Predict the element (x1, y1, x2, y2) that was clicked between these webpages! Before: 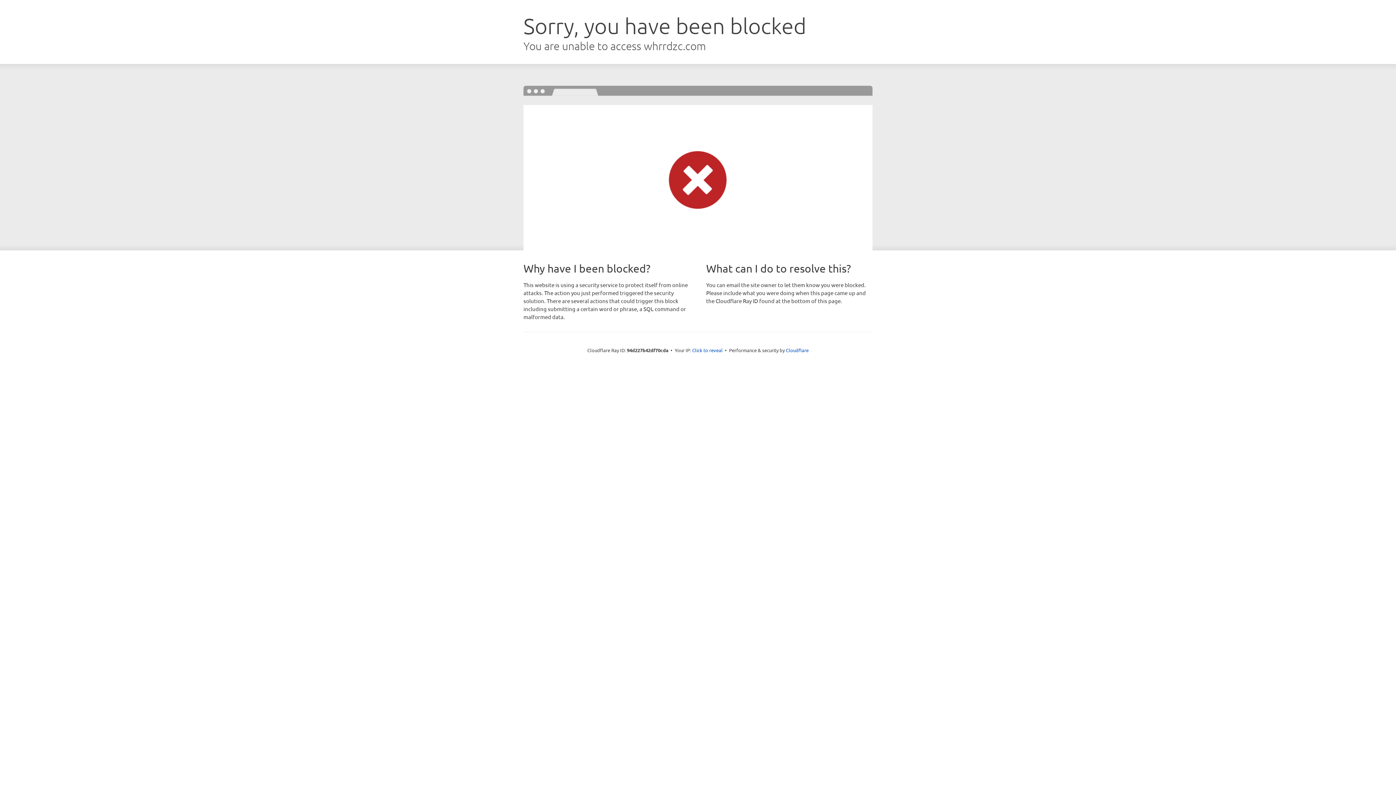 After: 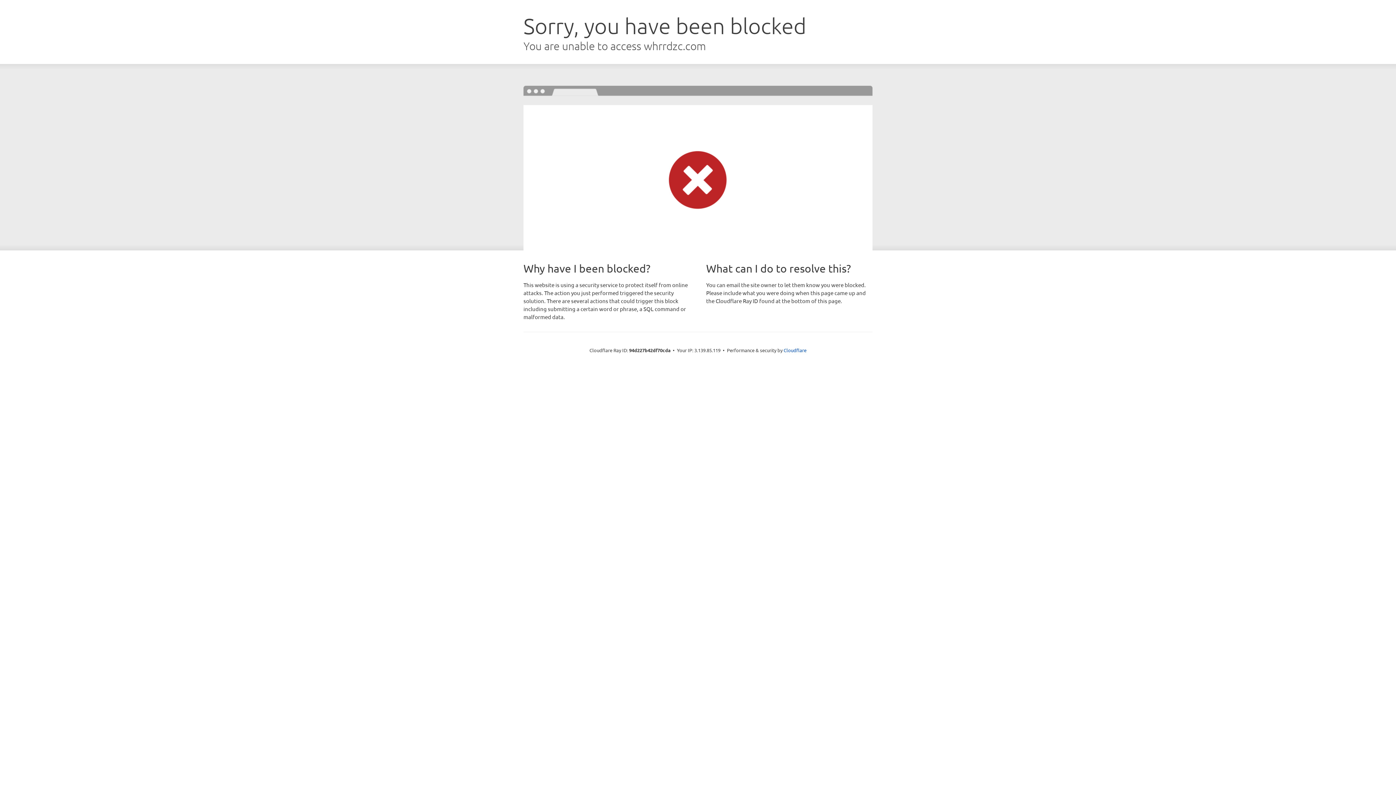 Action: bbox: (692, 346, 722, 353) label: Click to reveal